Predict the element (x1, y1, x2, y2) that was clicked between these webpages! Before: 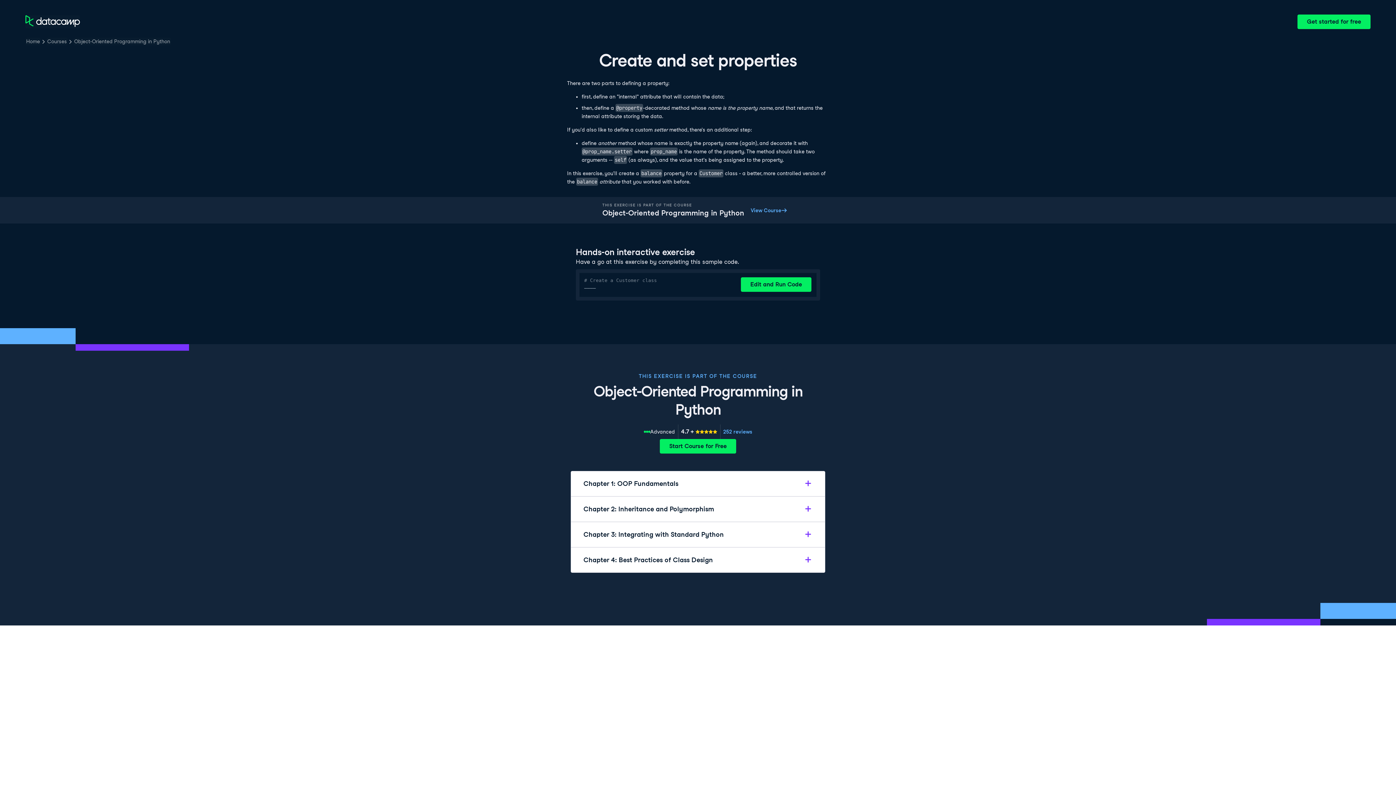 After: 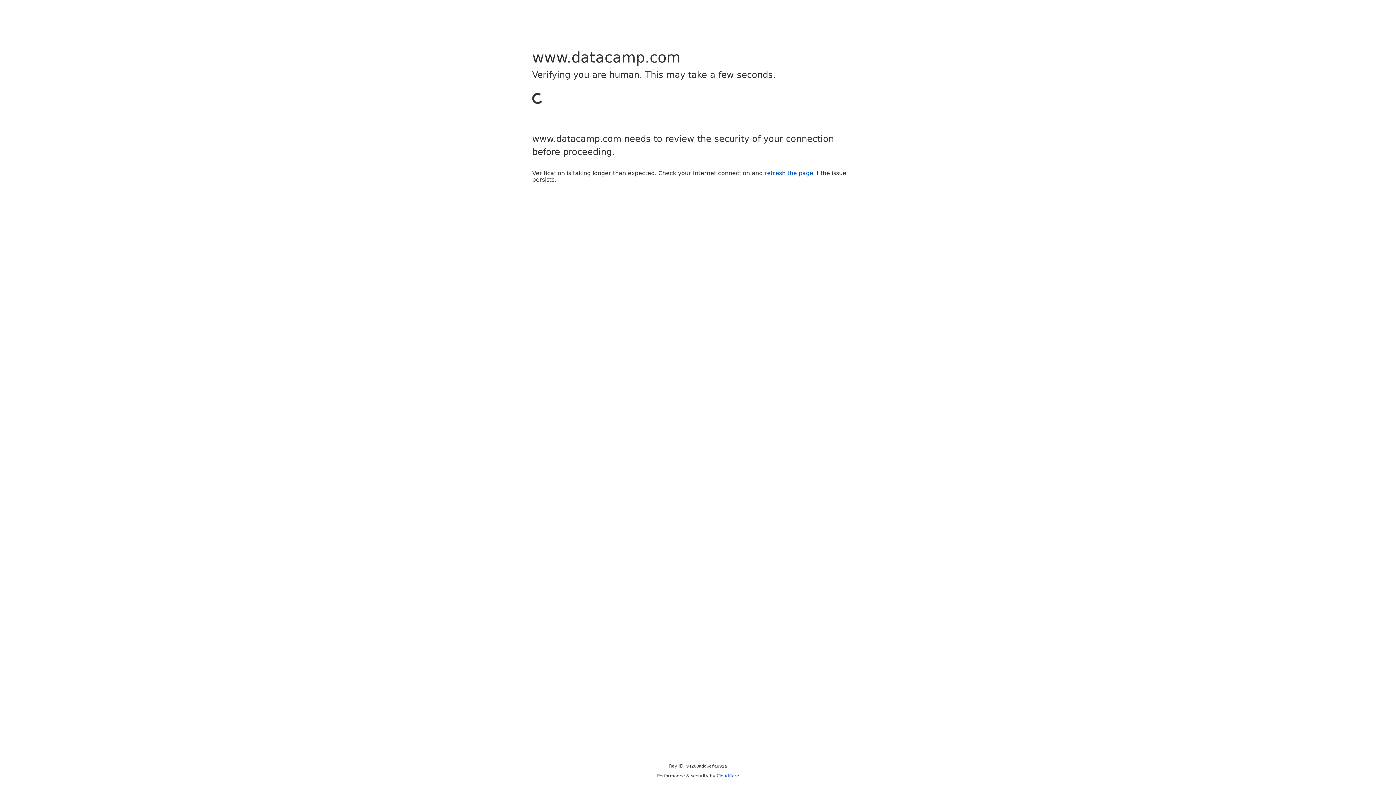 Action: bbox: (741, 277, 811, 292) label: Edit and Run Code